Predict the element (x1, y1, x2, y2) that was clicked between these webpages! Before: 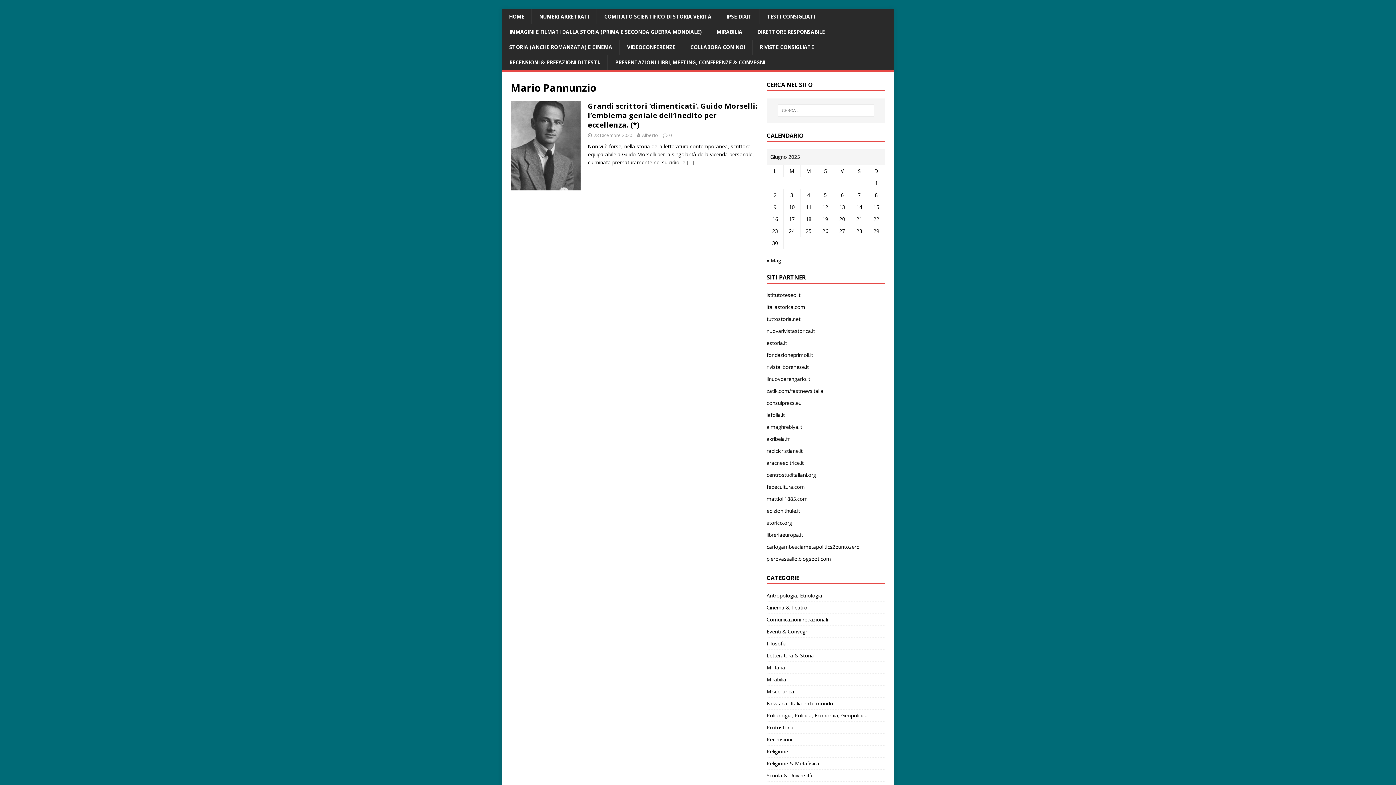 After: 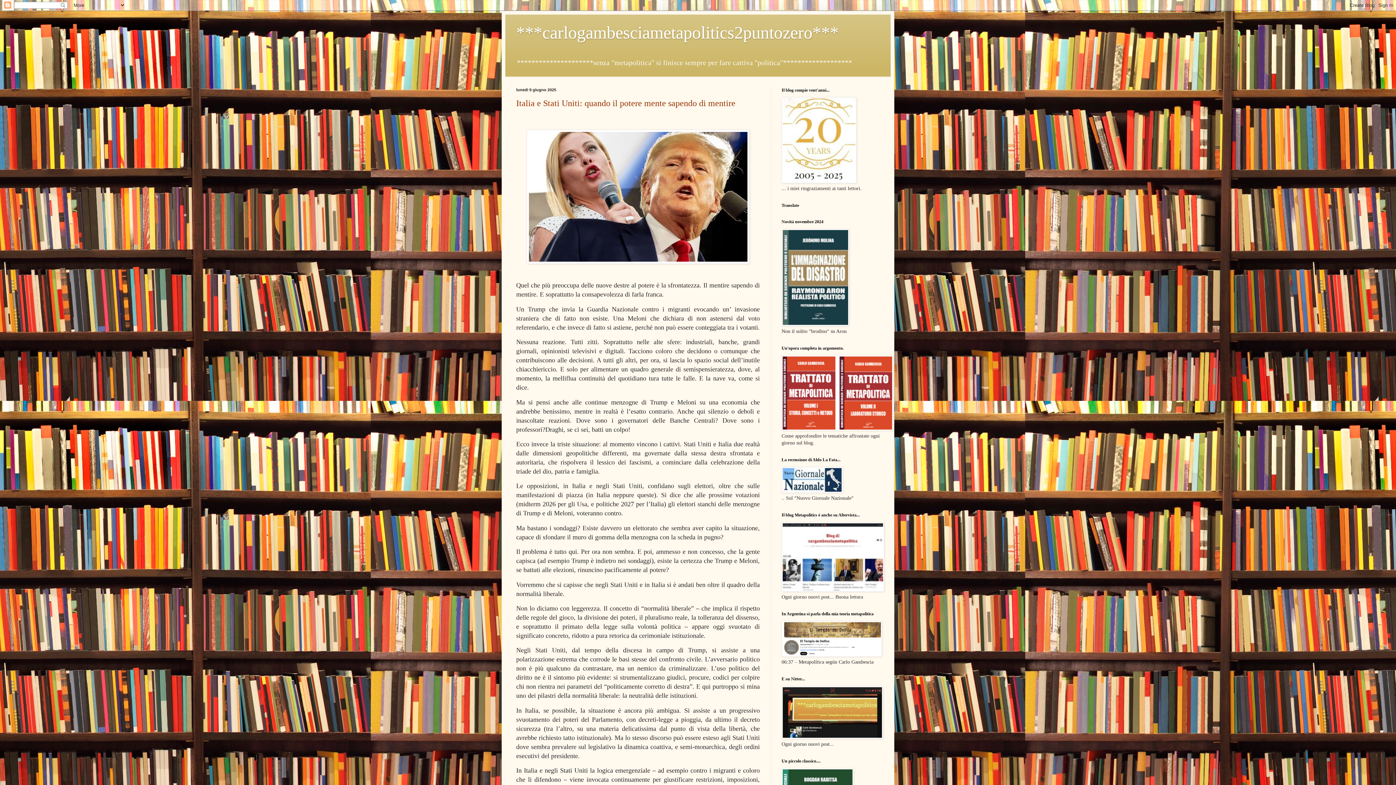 Action: bbox: (766, 541, 885, 552) label: carlogambesciametapolitics2puntozero